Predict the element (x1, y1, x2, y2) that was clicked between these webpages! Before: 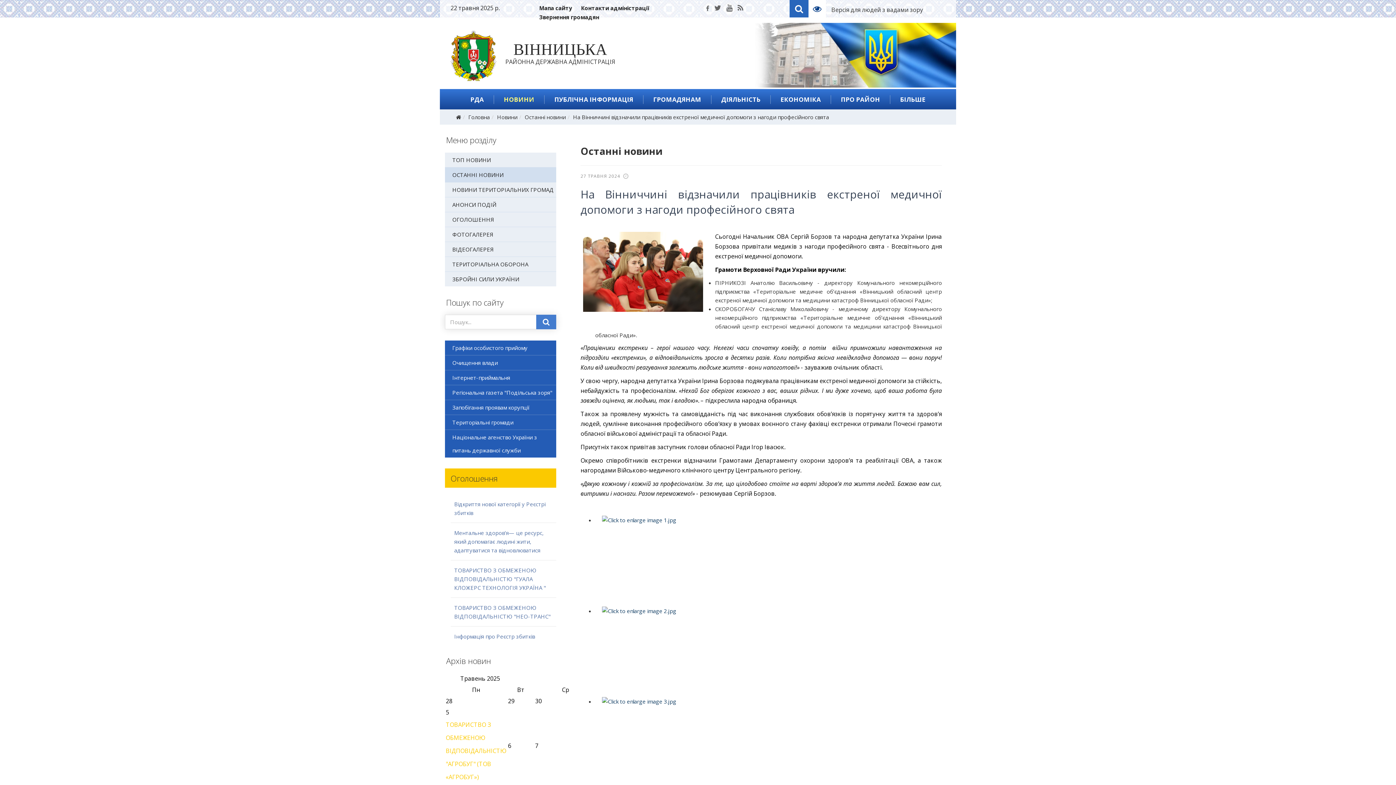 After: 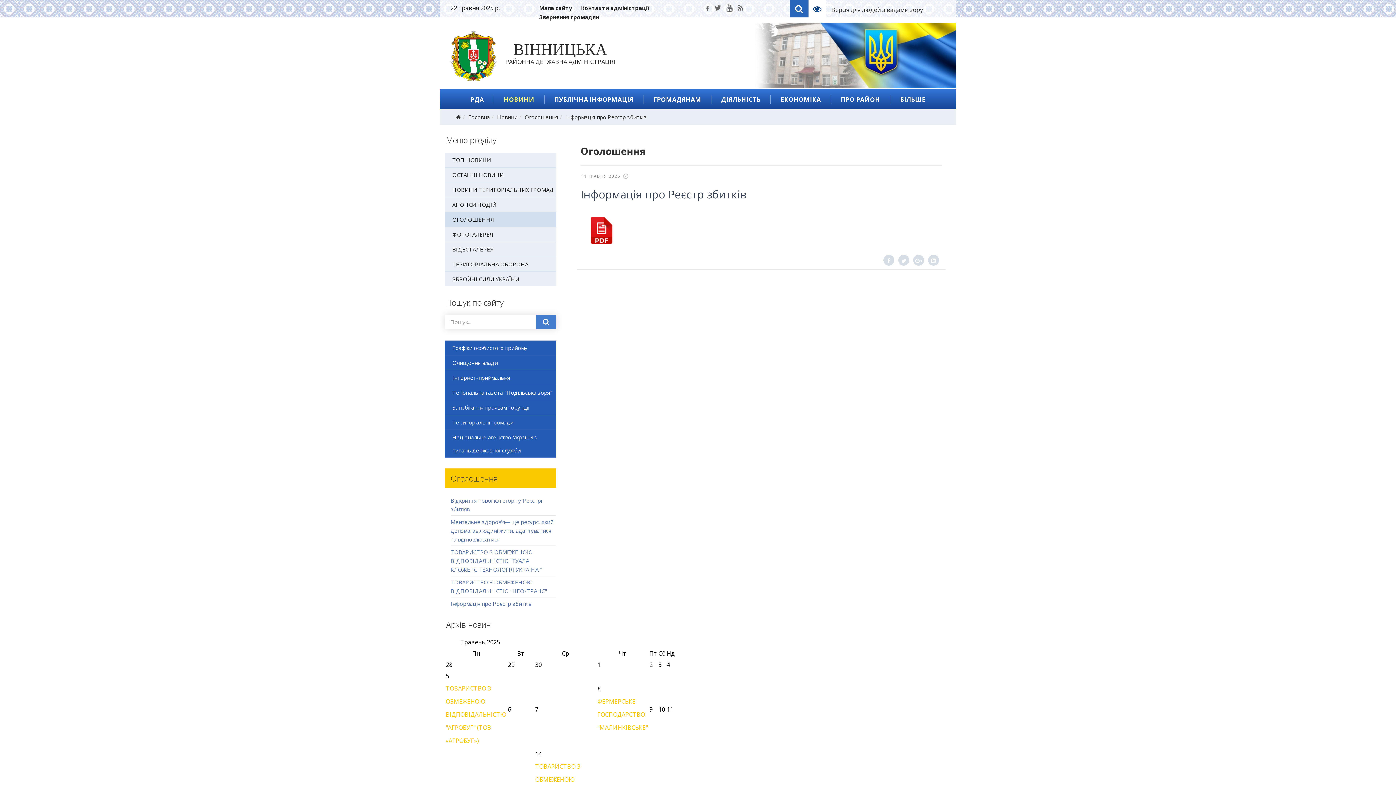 Action: bbox: (450, 628, 556, 644) label: Інформація про Реєстр збитків